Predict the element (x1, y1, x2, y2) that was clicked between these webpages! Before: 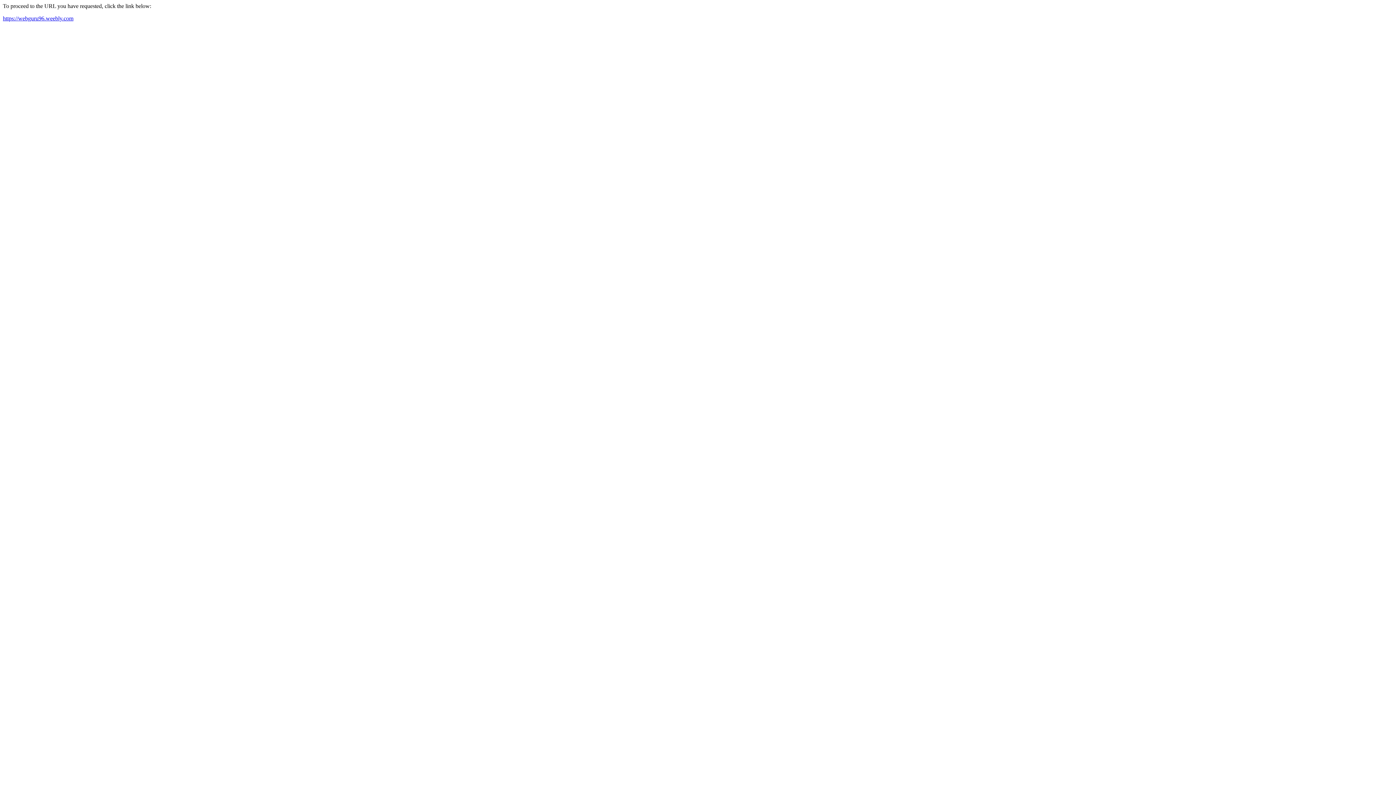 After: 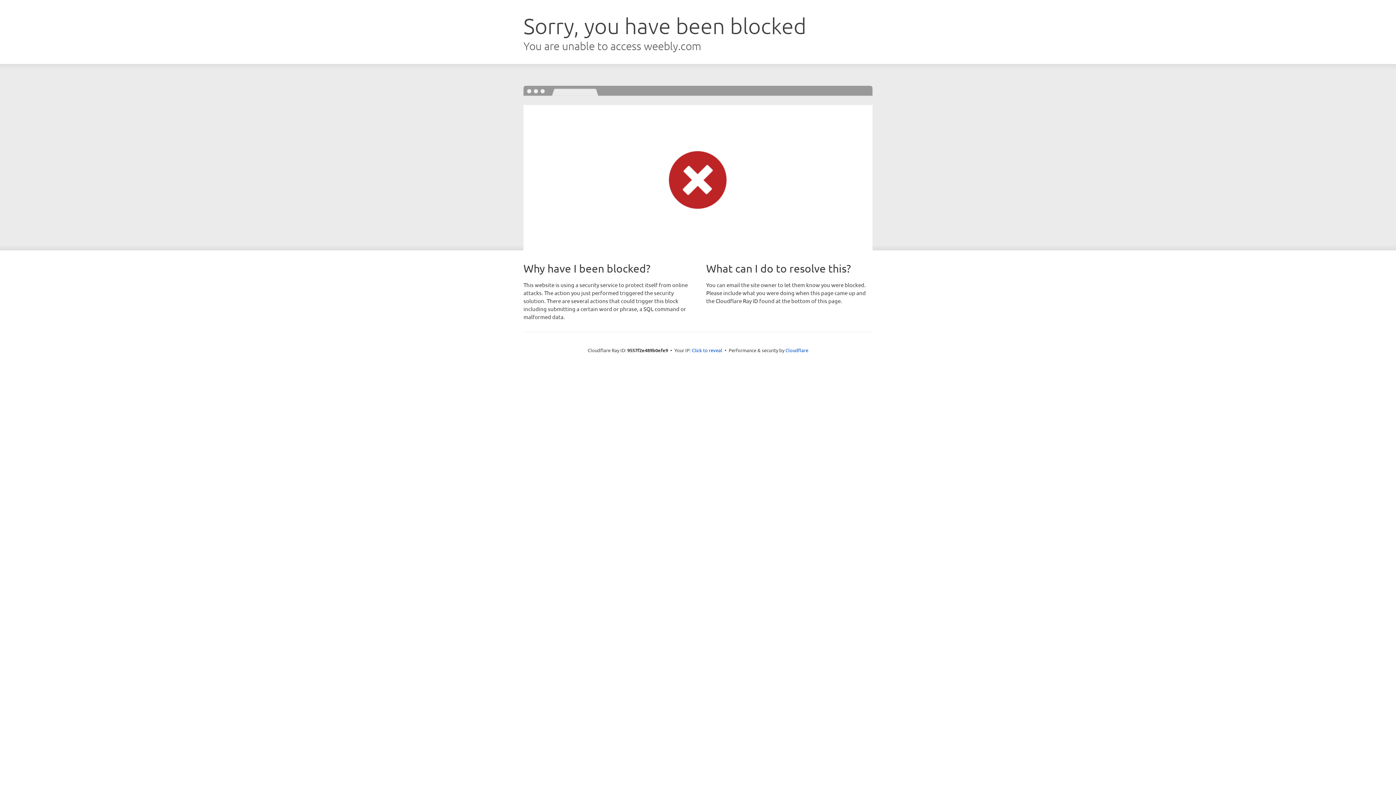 Action: bbox: (2, 15, 73, 21) label: https://webguru96.weebly.com